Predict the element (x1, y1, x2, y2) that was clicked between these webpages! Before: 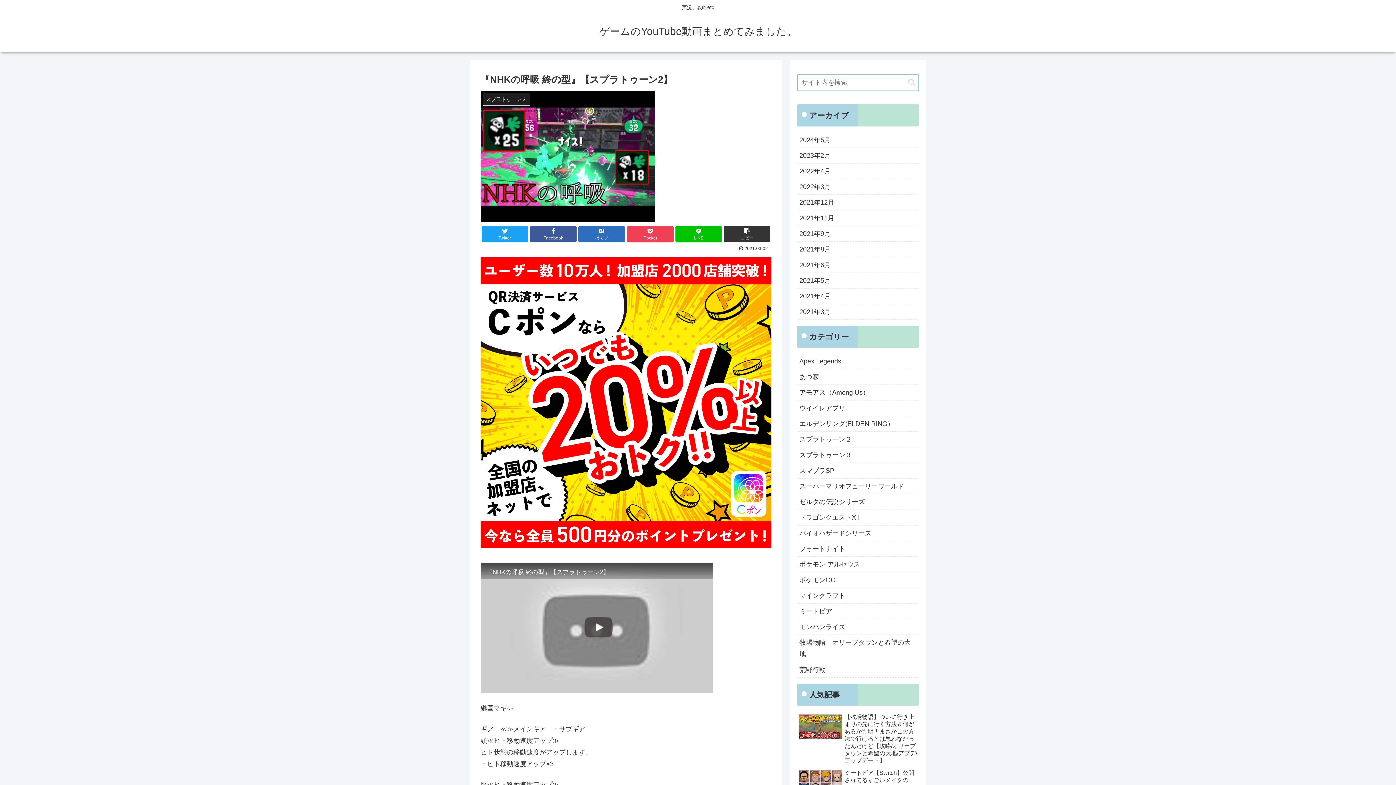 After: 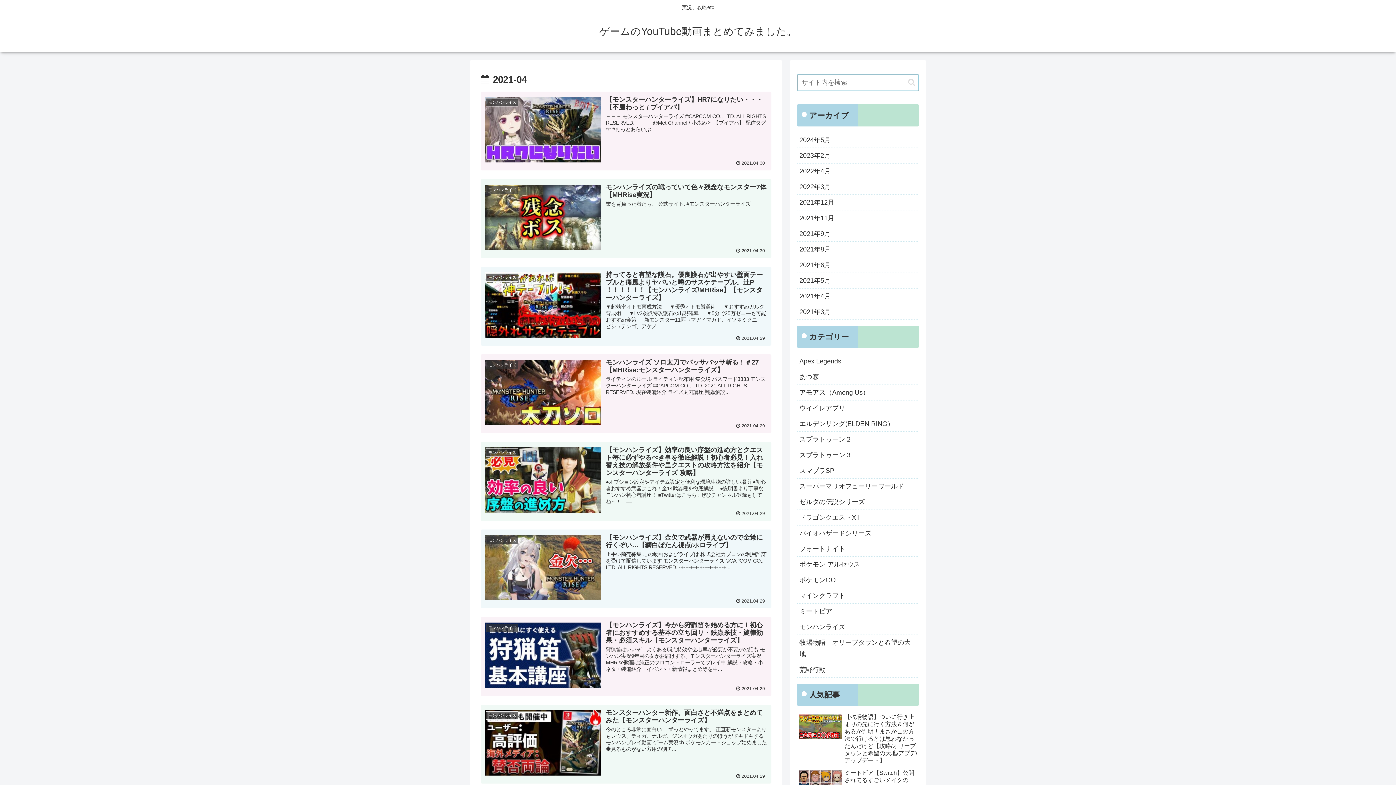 Action: bbox: (797, 288, 919, 304) label: 2021年4月